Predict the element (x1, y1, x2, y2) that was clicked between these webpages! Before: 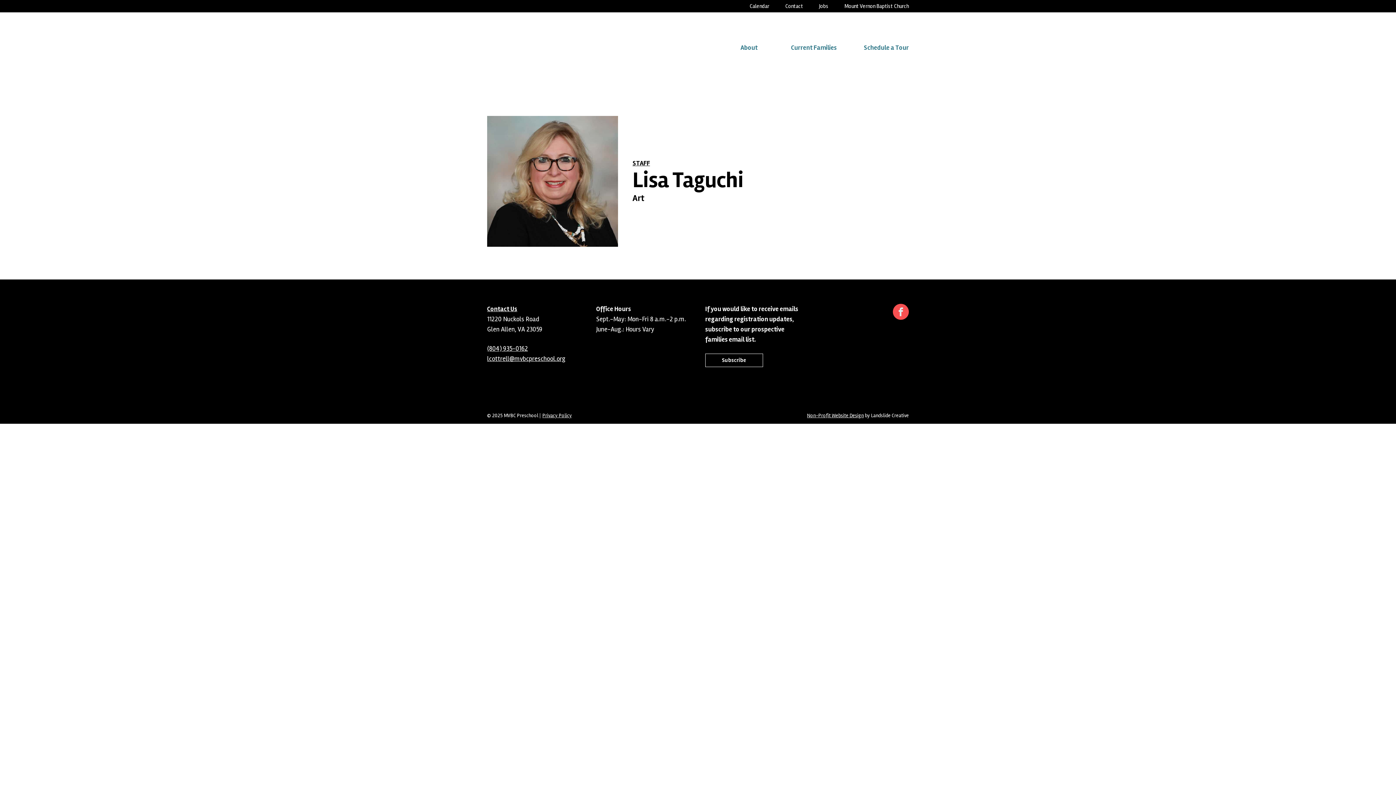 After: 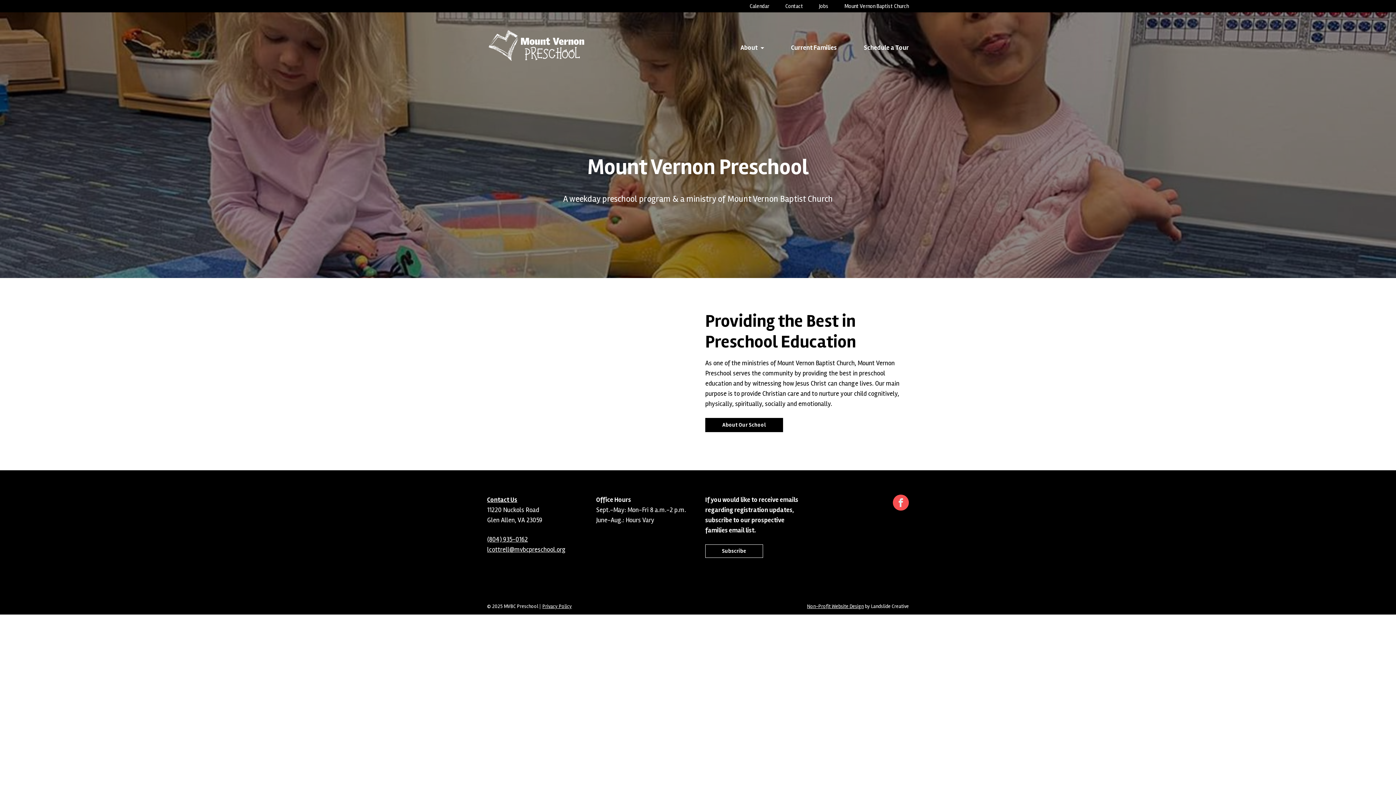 Action: bbox: (487, 43, 587, 51)